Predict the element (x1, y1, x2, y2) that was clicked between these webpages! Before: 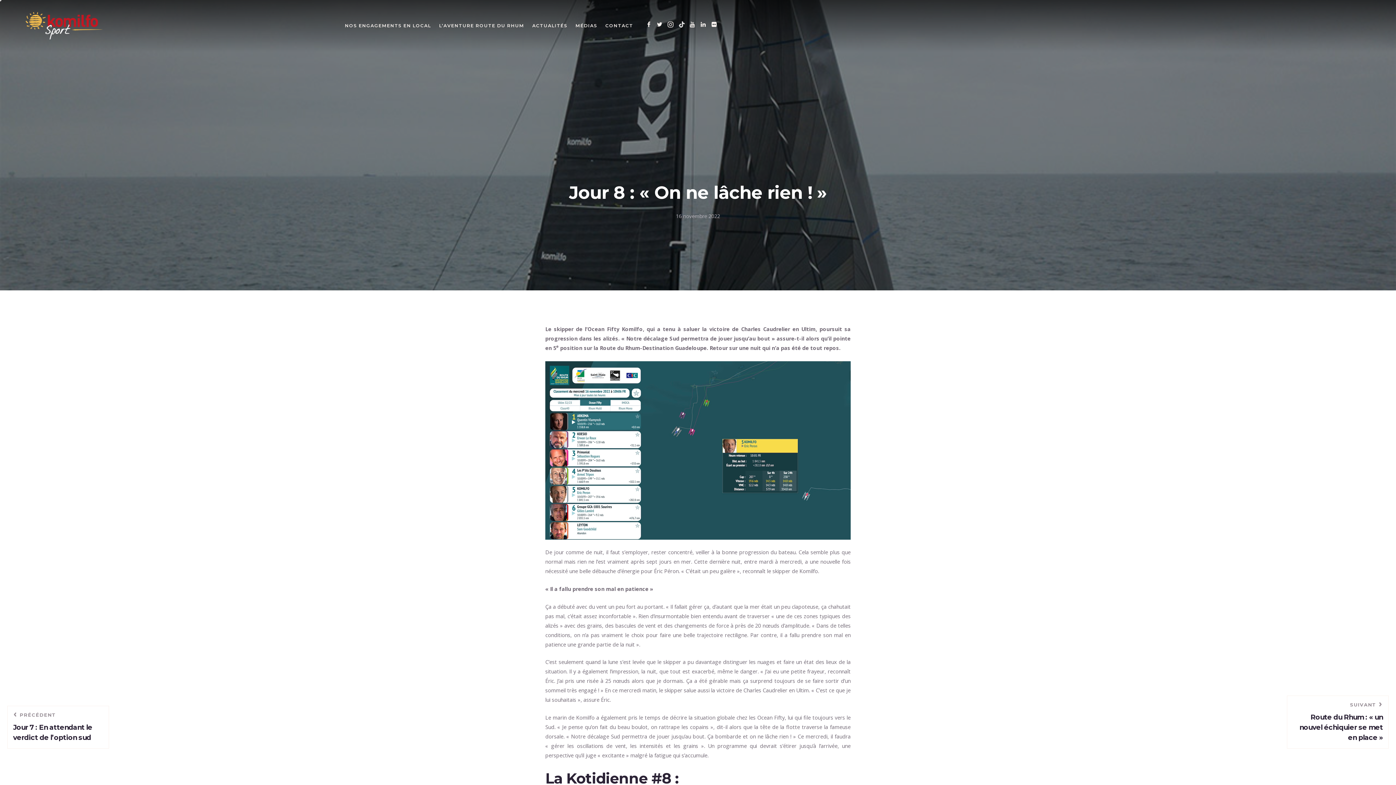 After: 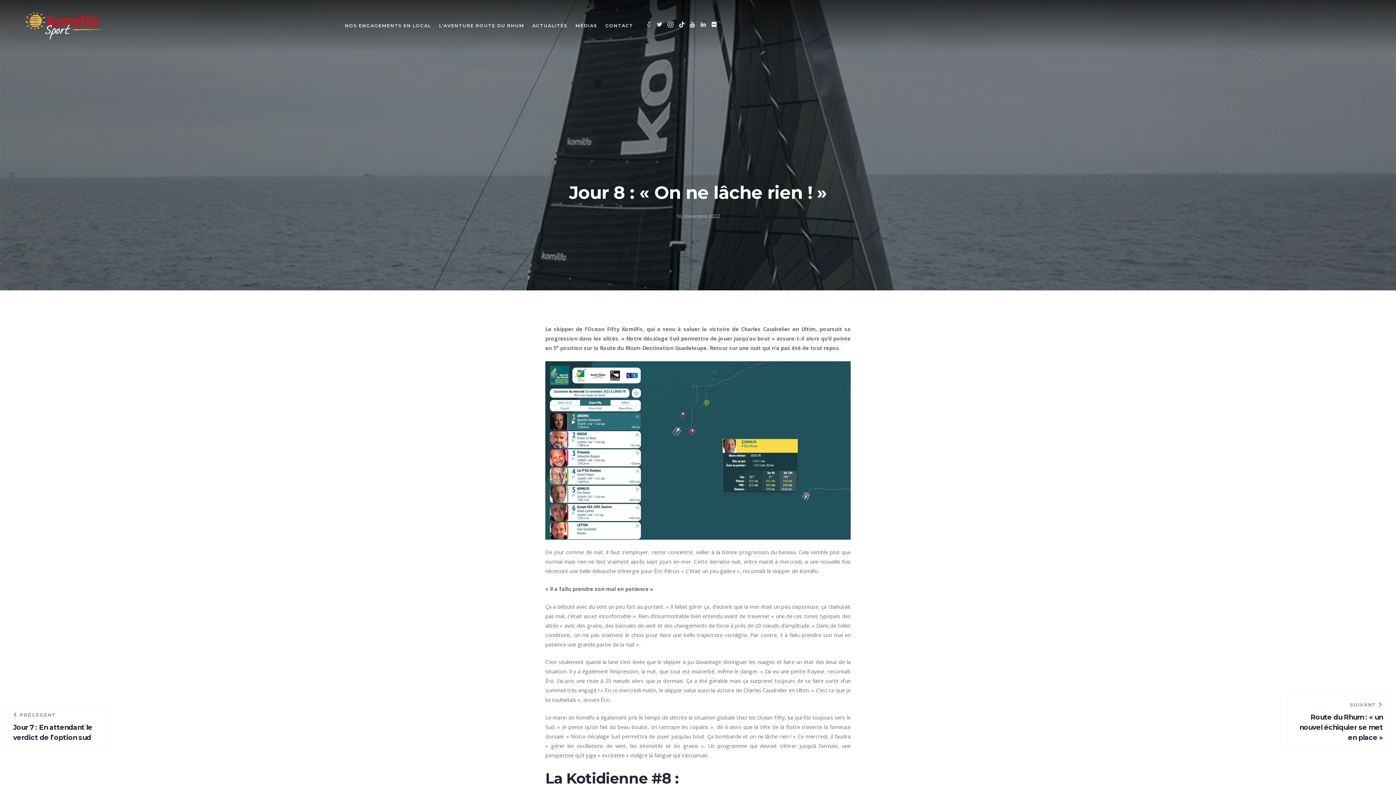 Action: bbox: (645, 17, 652, 32)